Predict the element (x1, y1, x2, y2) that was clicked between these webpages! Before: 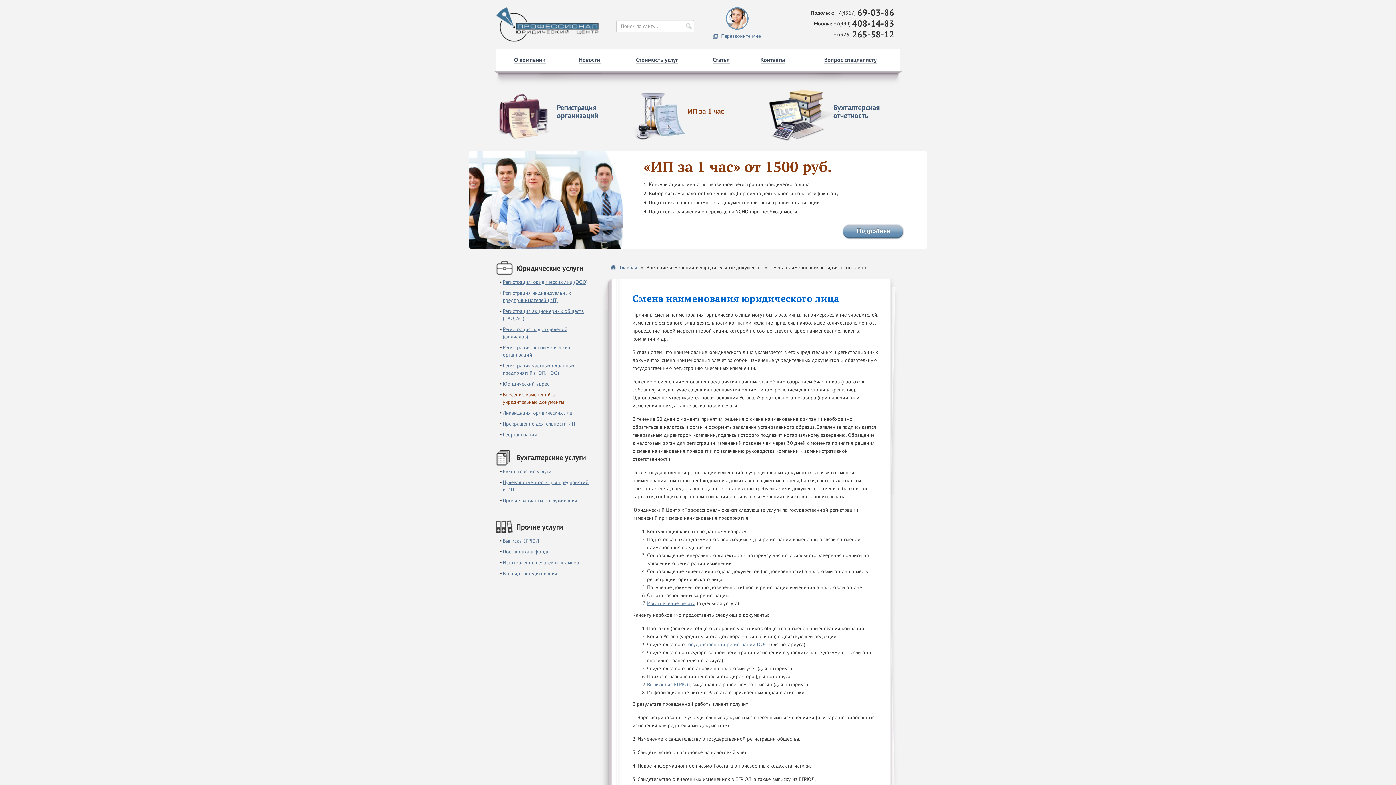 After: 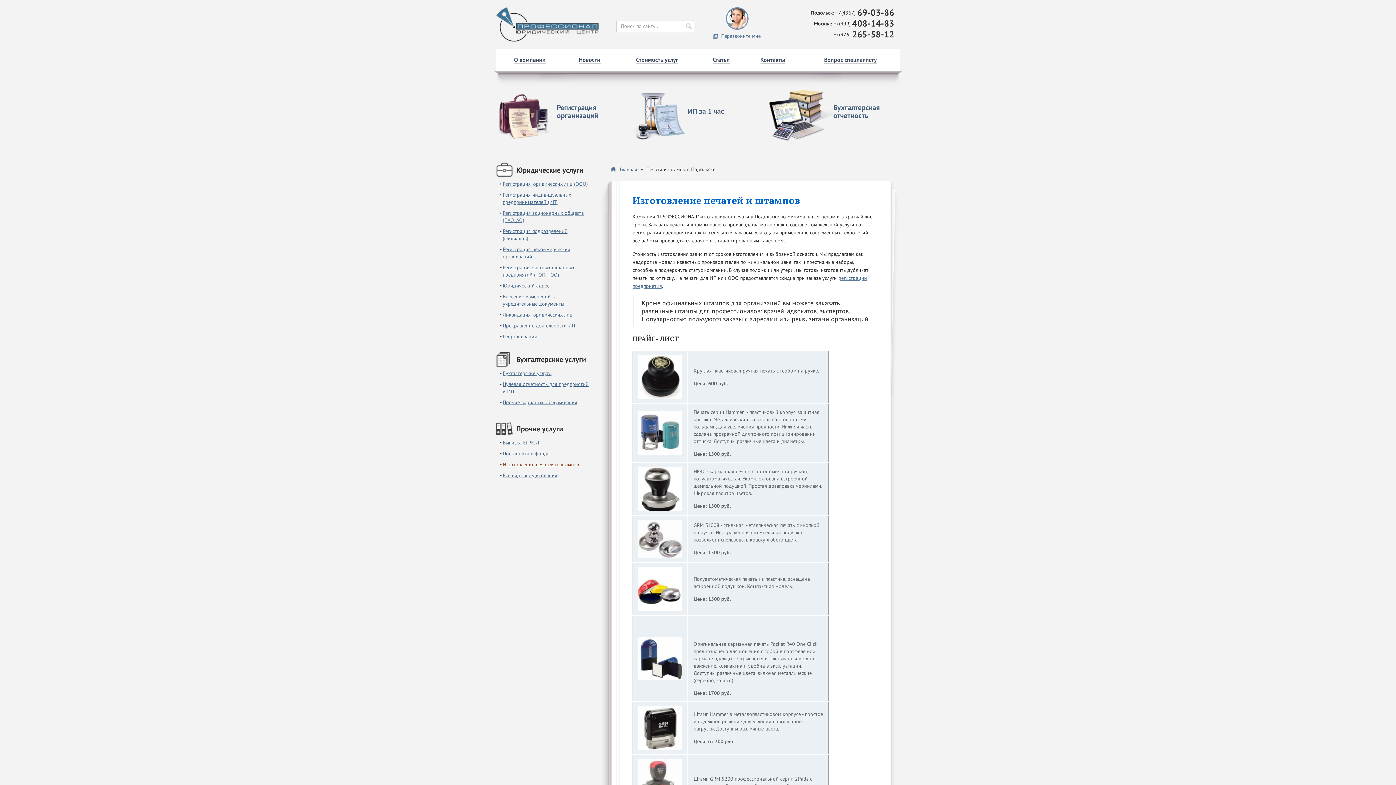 Action: bbox: (502, 559, 589, 566) label: Изготовление печатей и штампов